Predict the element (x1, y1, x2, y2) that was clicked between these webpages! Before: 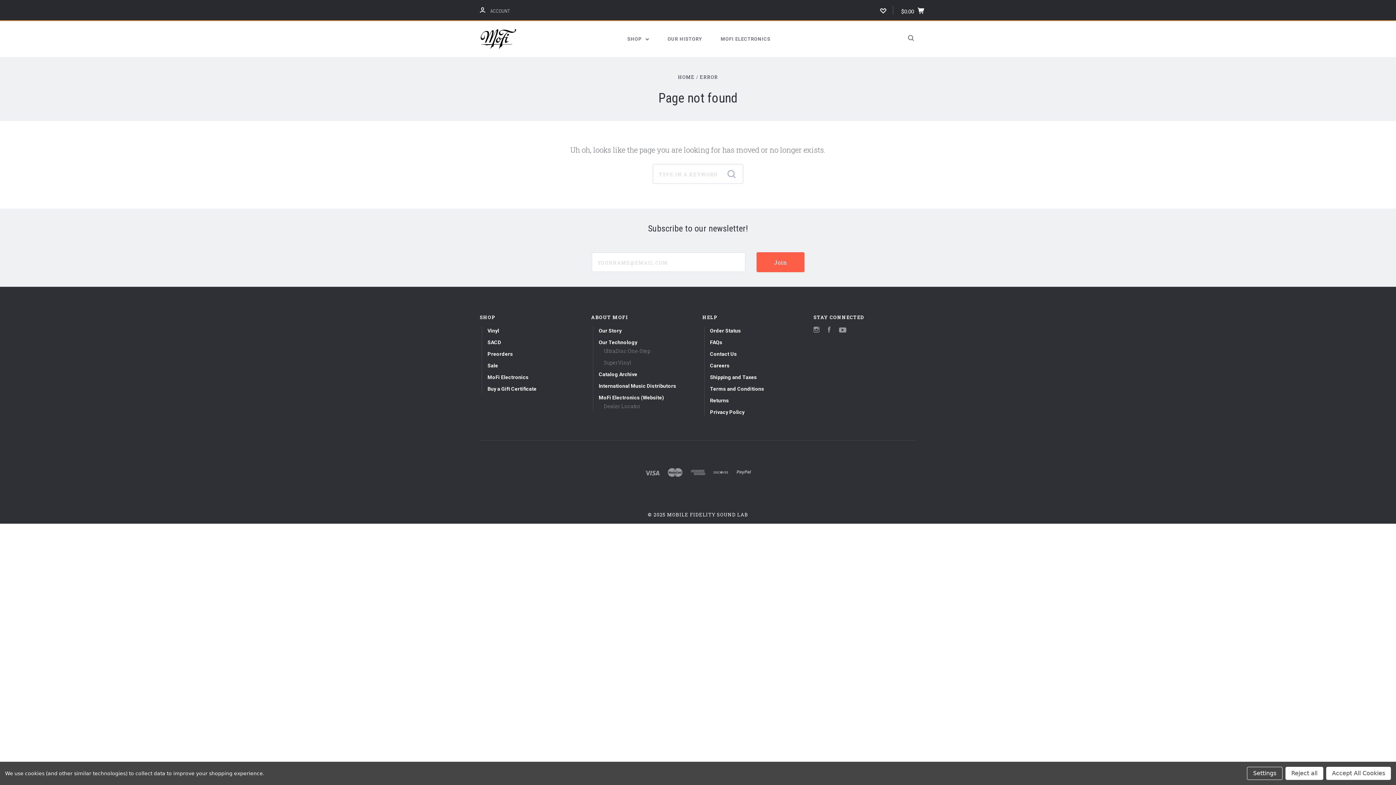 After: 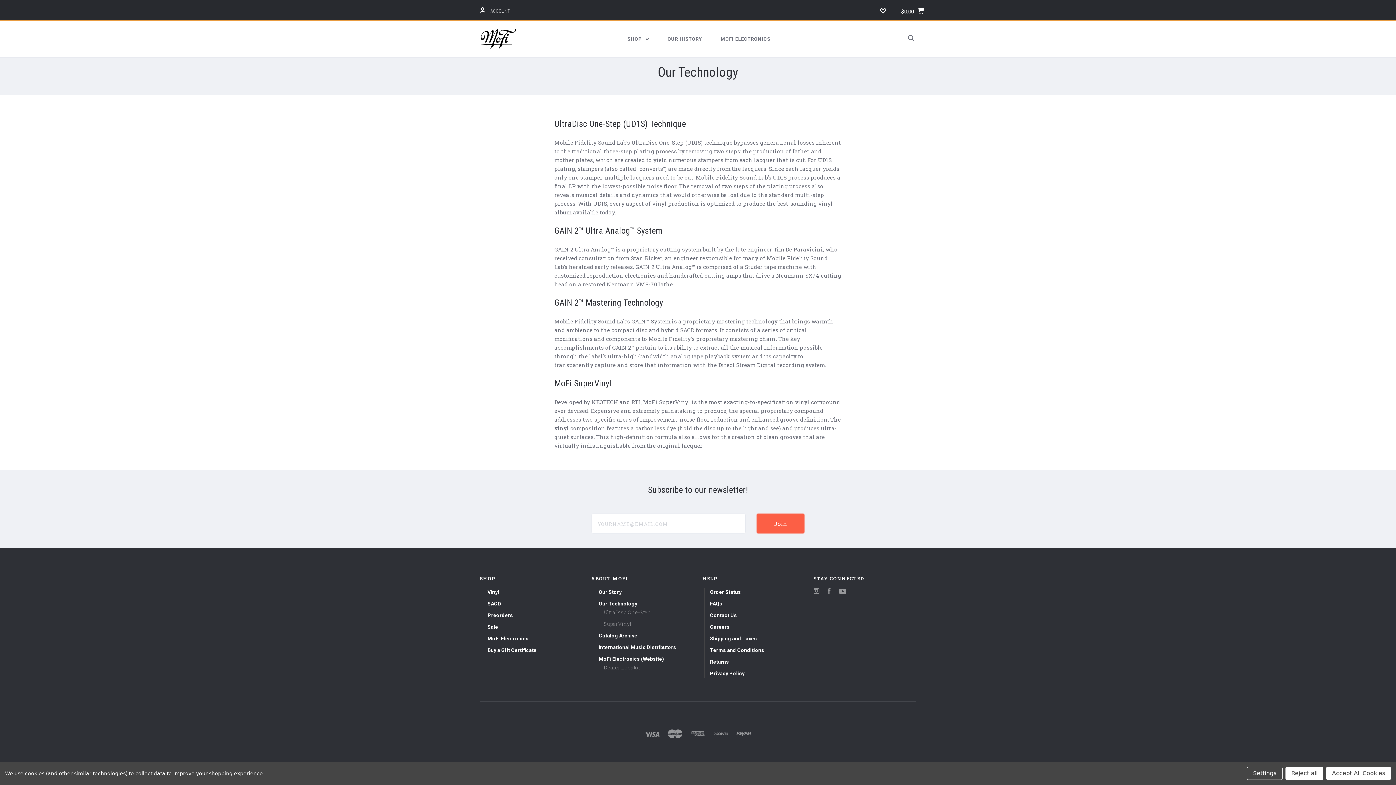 Action: label: SuperVinyl bbox: (604, 359, 631, 366)